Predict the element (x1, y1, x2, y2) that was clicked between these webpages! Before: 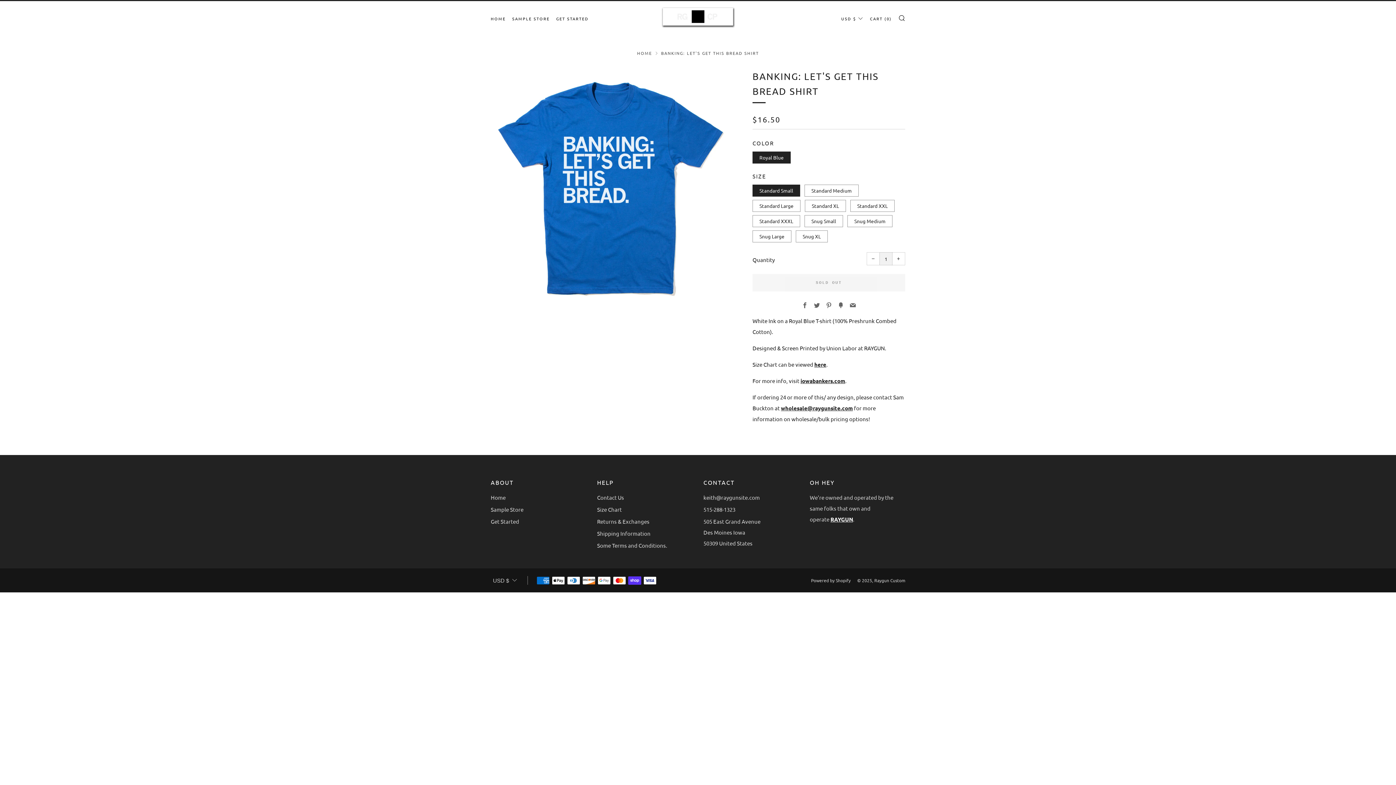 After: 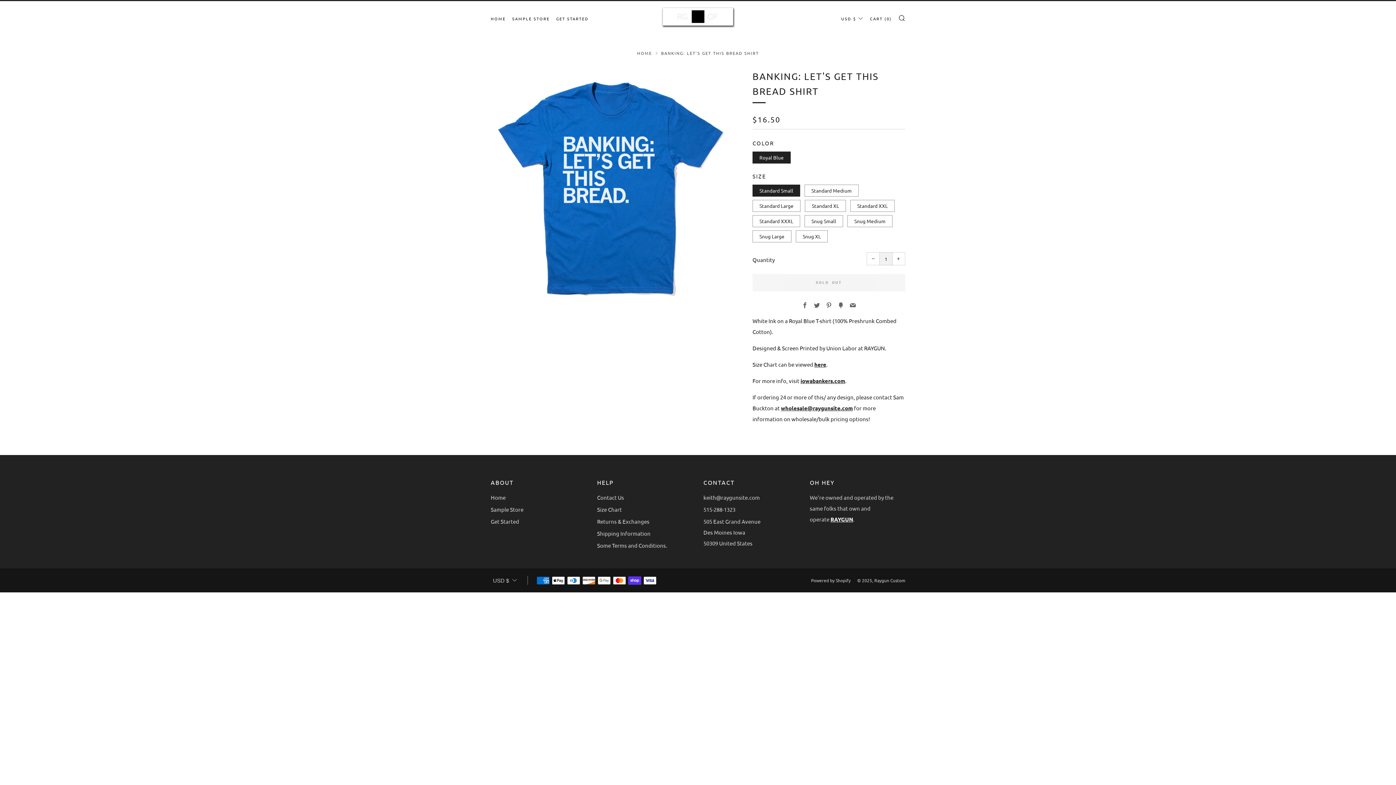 Action: bbox: (830, 516, 853, 523) label: RAYGUN